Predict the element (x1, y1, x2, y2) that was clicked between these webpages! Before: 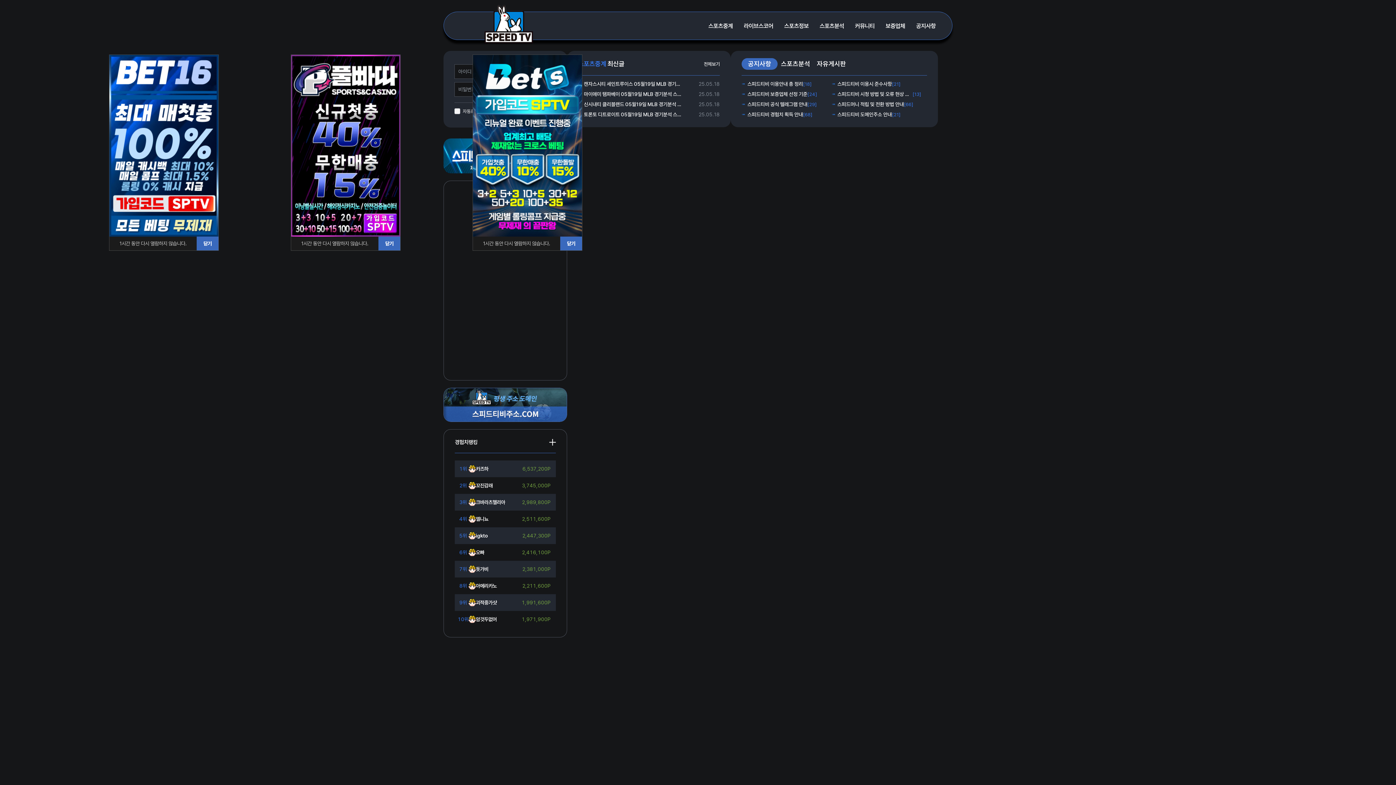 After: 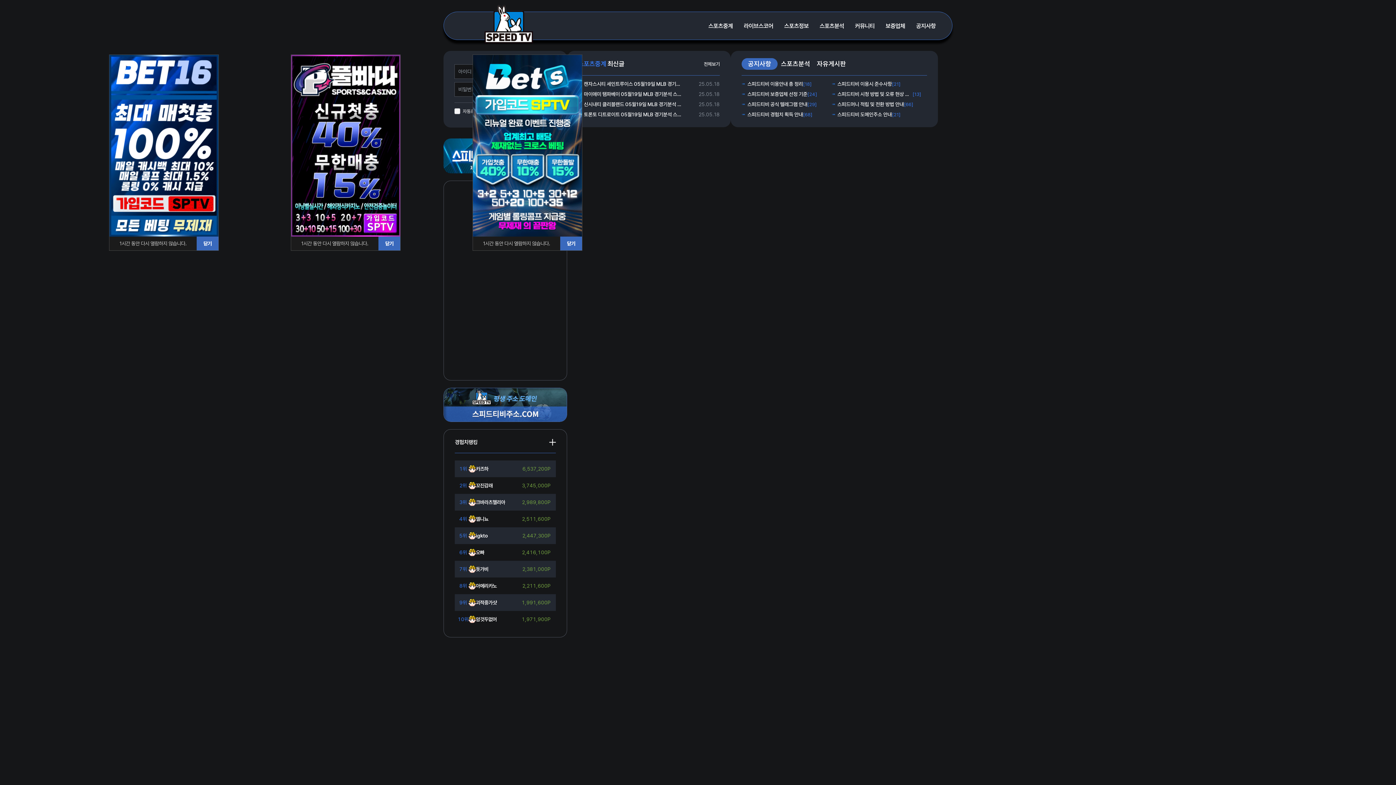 Action: bbox: (109, 231, 218, 238)